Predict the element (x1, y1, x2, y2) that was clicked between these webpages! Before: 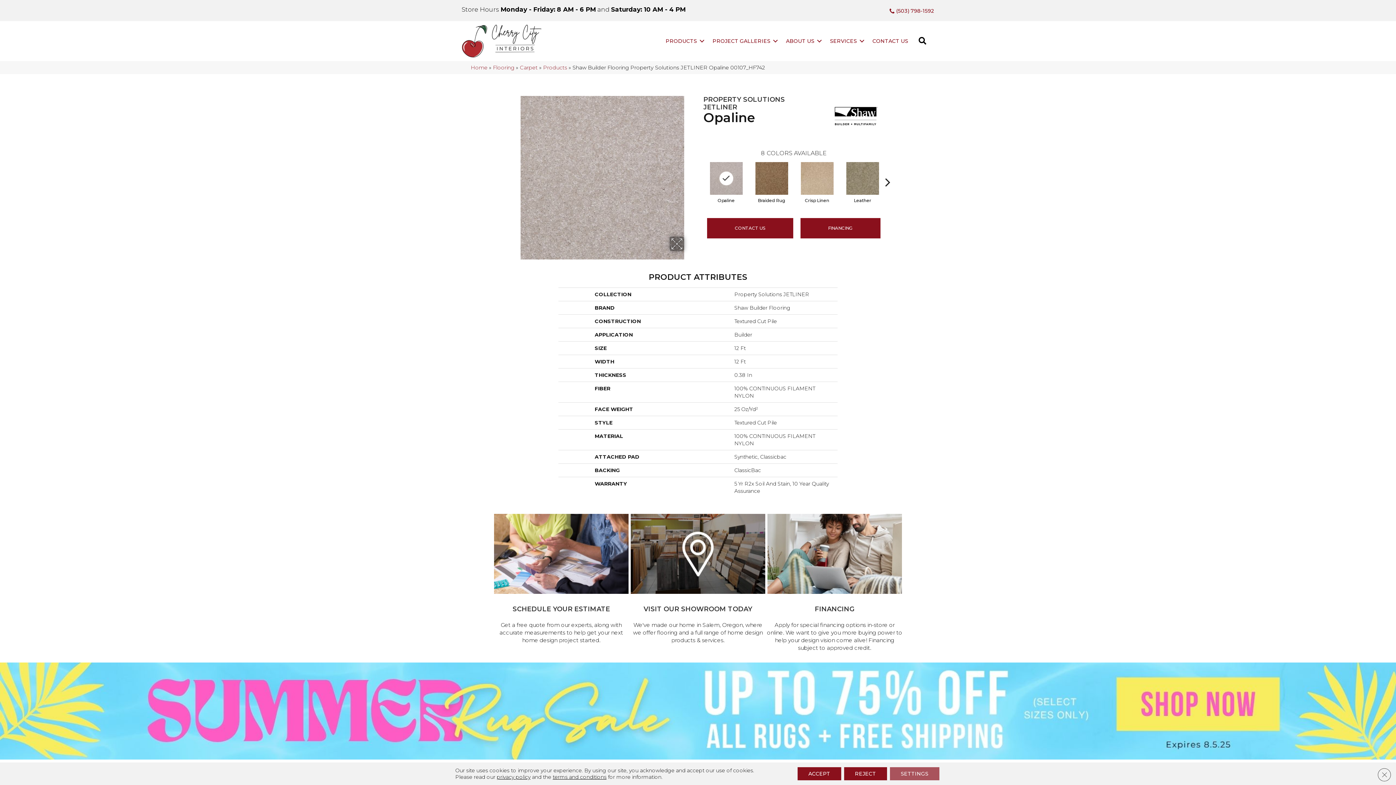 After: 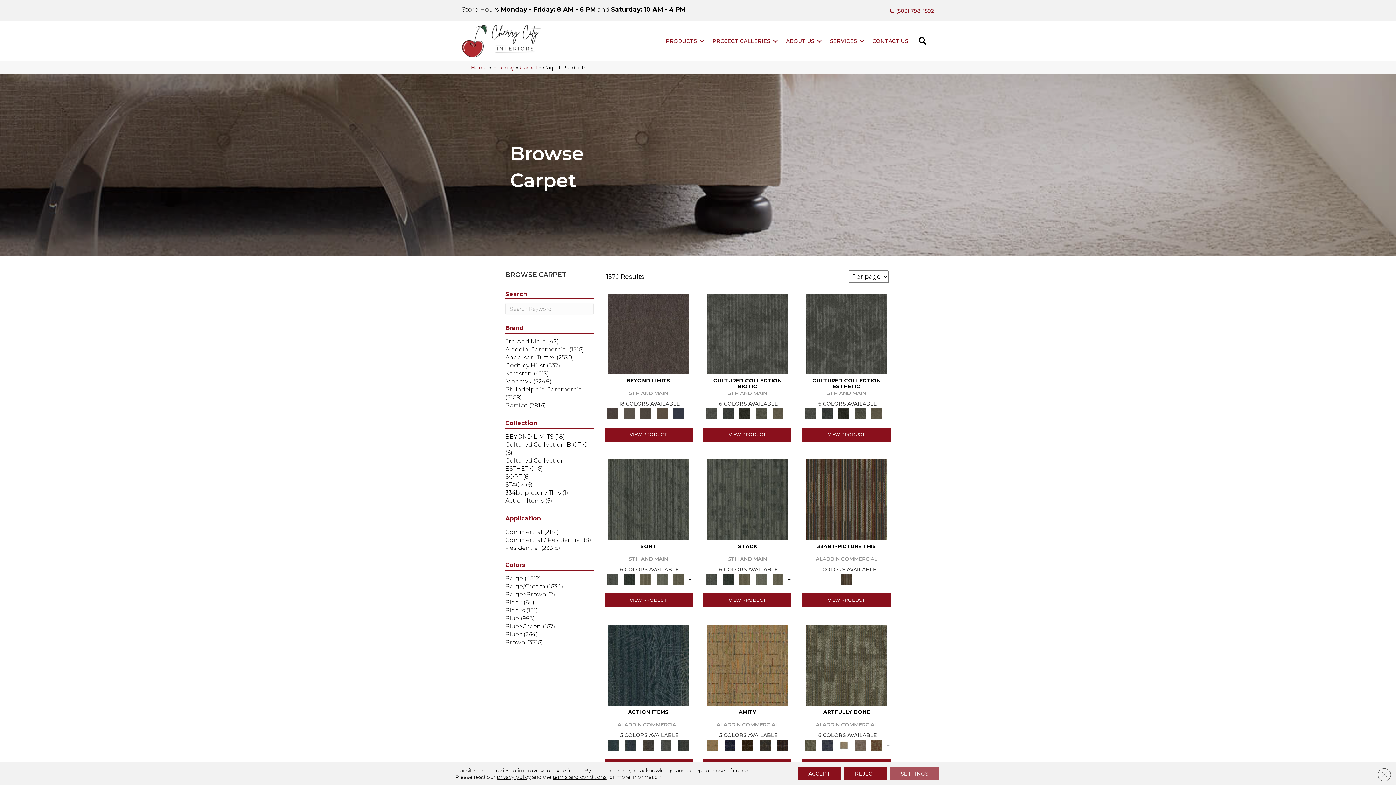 Action: bbox: (543, 64, 567, 70) label: Products